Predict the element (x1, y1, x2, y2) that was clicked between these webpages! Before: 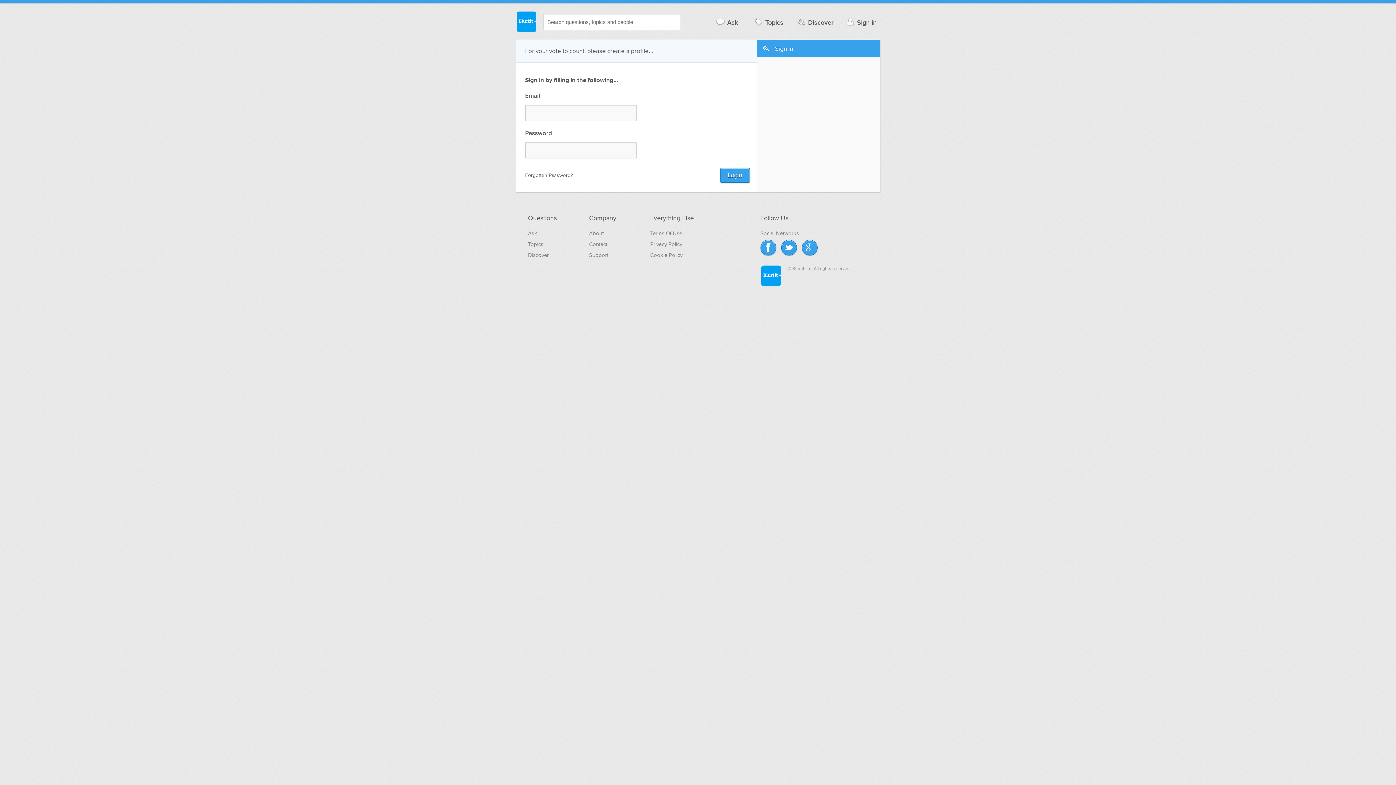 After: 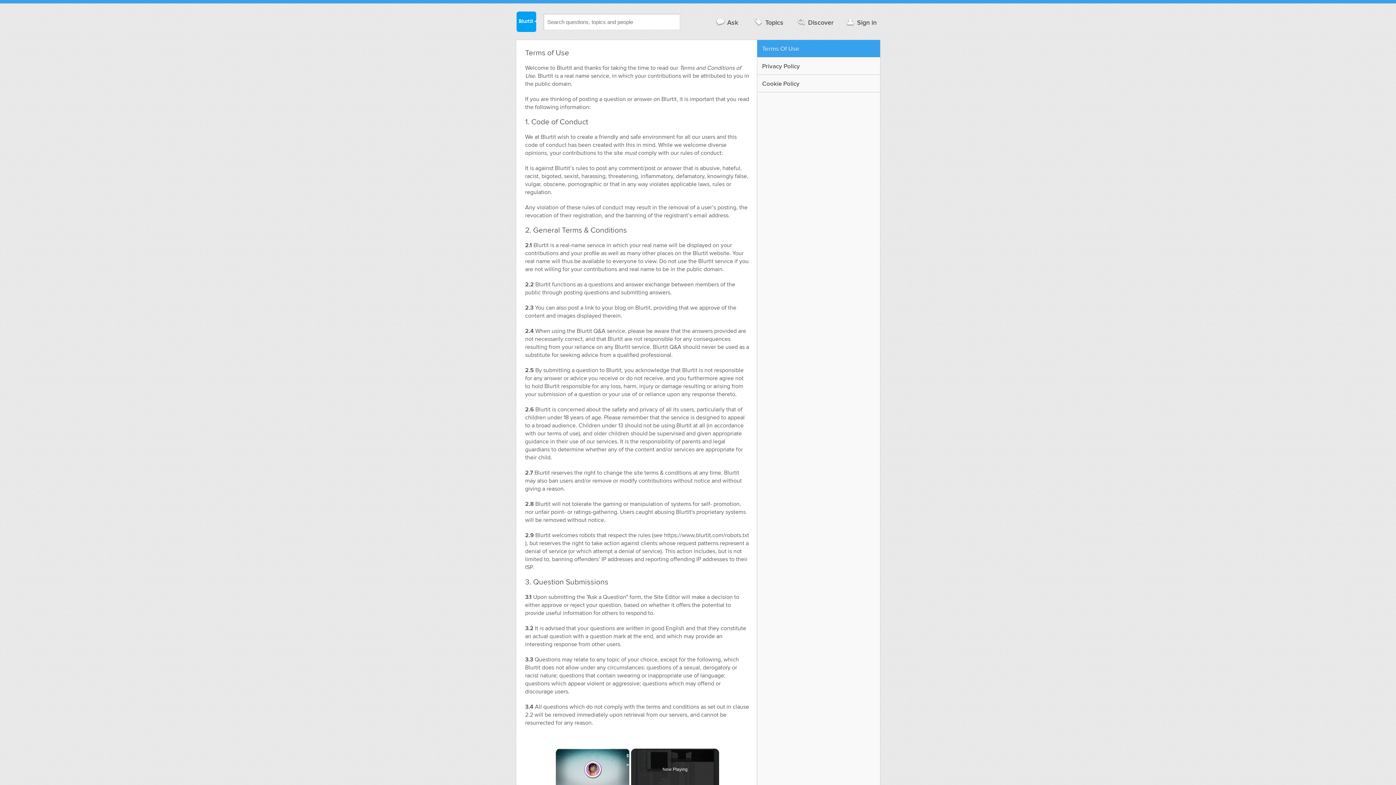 Action: label: Terms Of Use bbox: (650, 230, 682, 236)